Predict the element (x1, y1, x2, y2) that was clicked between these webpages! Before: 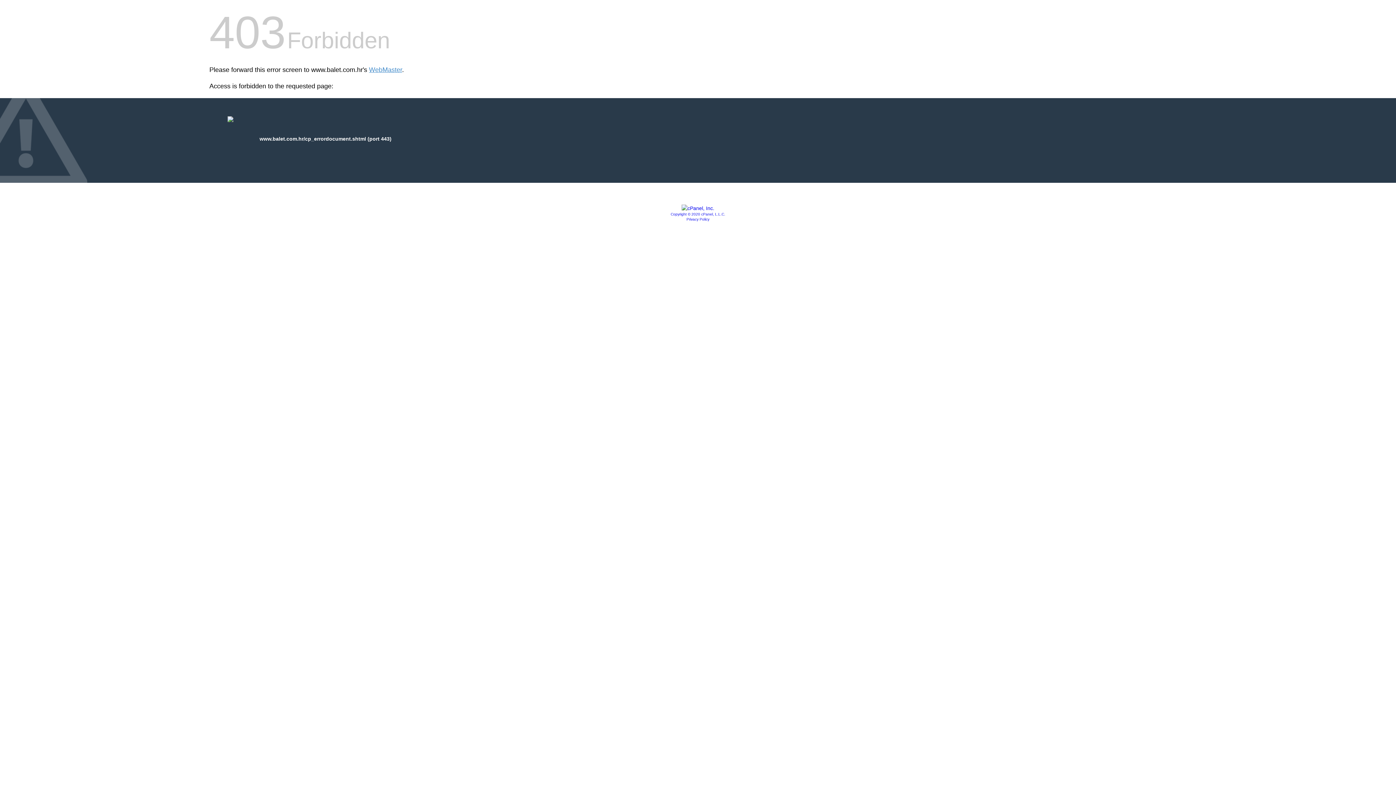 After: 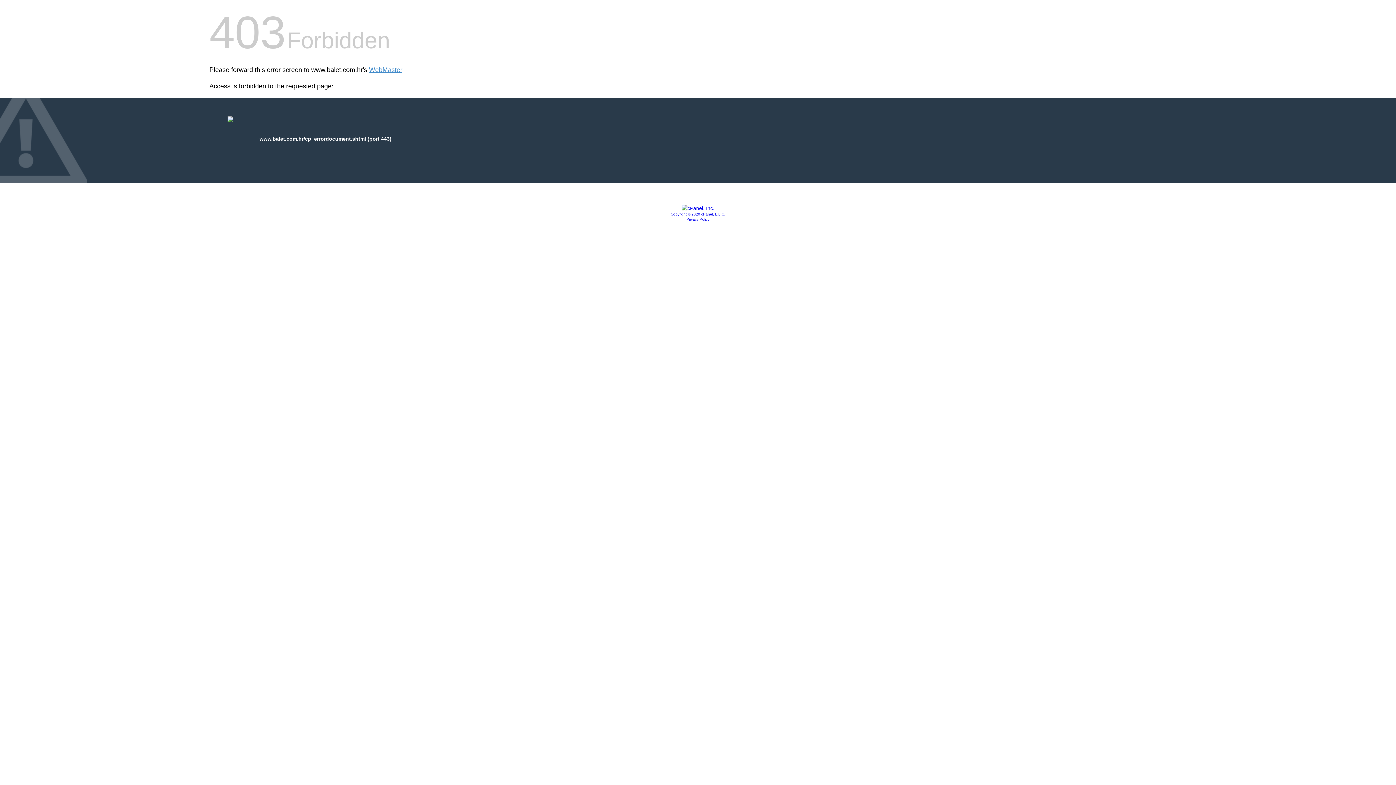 Action: bbox: (681, 205, 714, 211)